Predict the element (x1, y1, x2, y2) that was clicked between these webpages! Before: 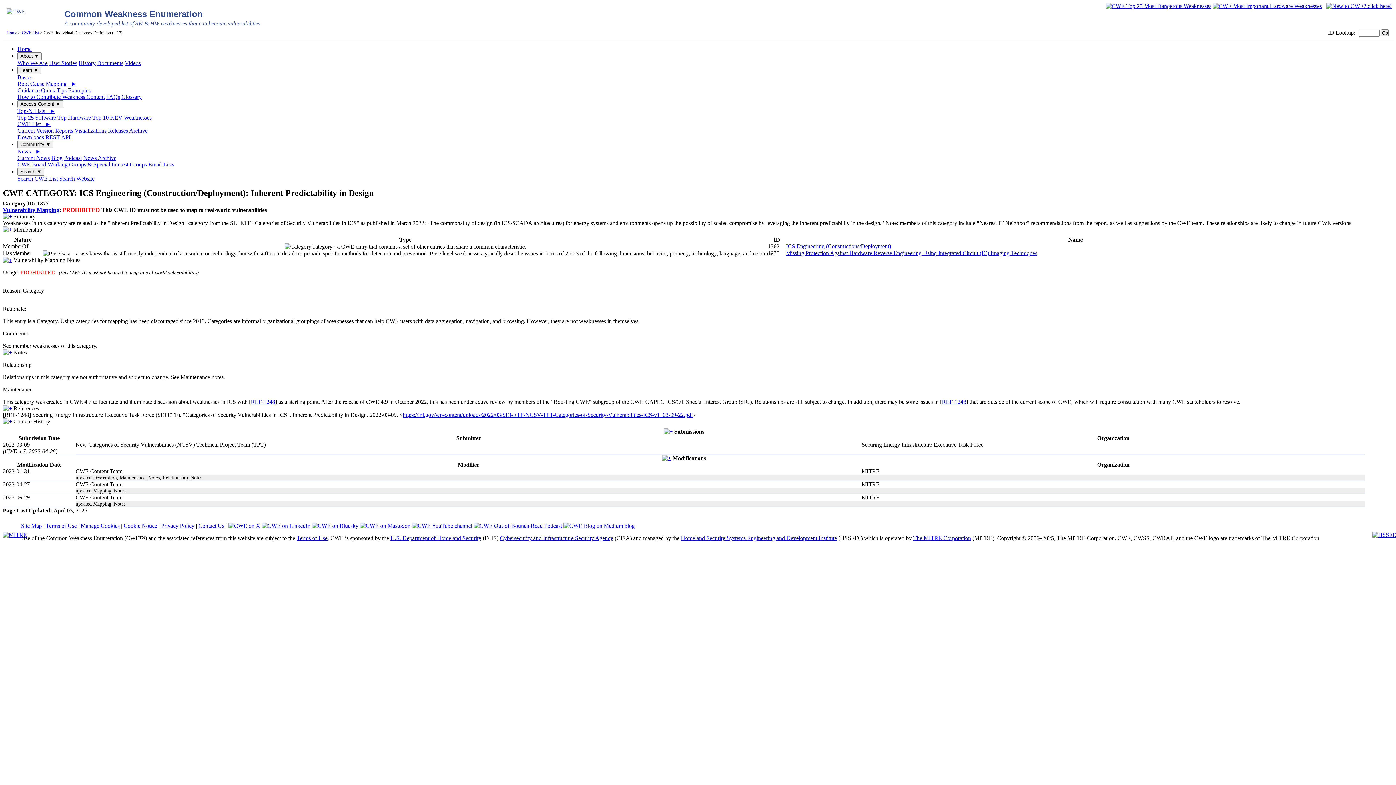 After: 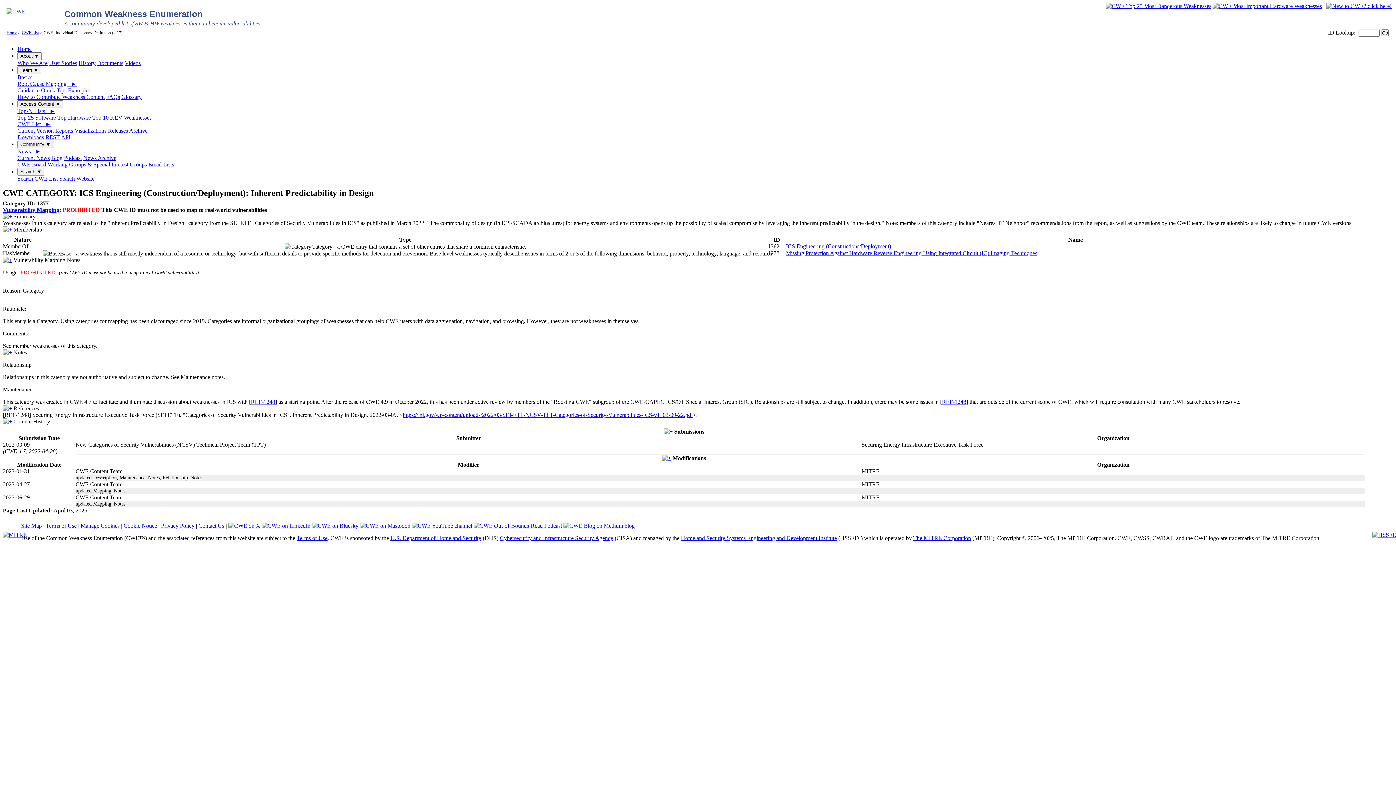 Action: bbox: (1372, 532, 1393, 538)